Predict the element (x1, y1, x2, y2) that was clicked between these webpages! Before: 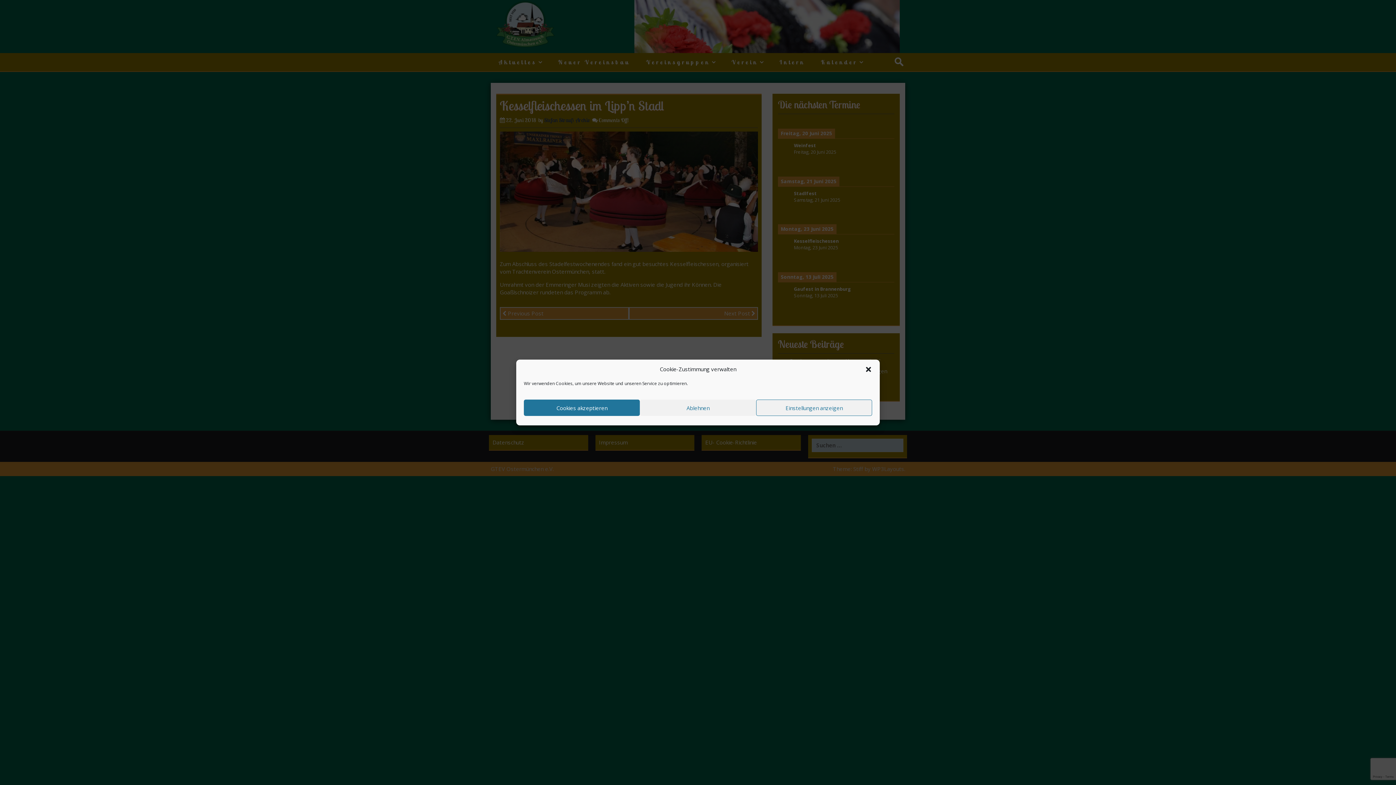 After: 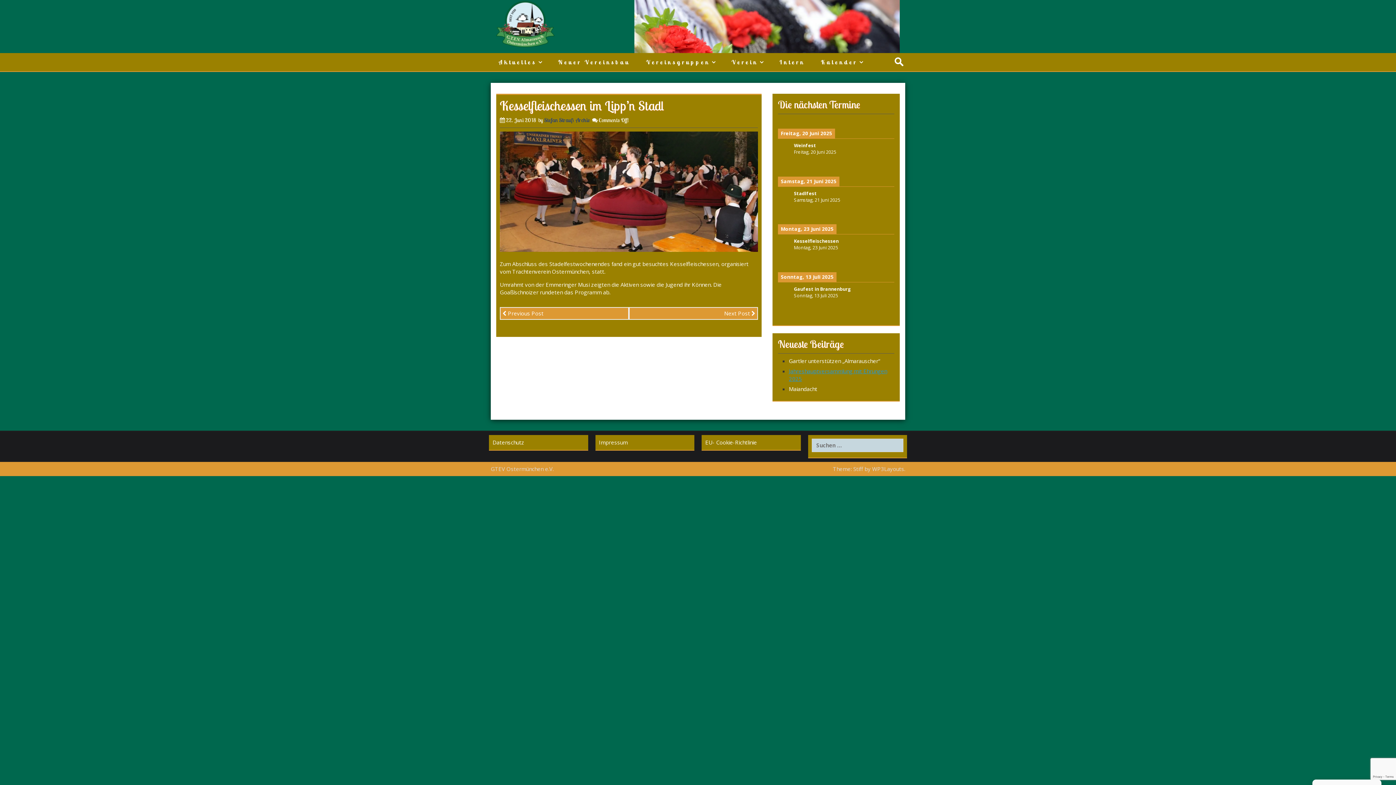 Action: label: Dialog schließen bbox: (865, 365, 872, 373)